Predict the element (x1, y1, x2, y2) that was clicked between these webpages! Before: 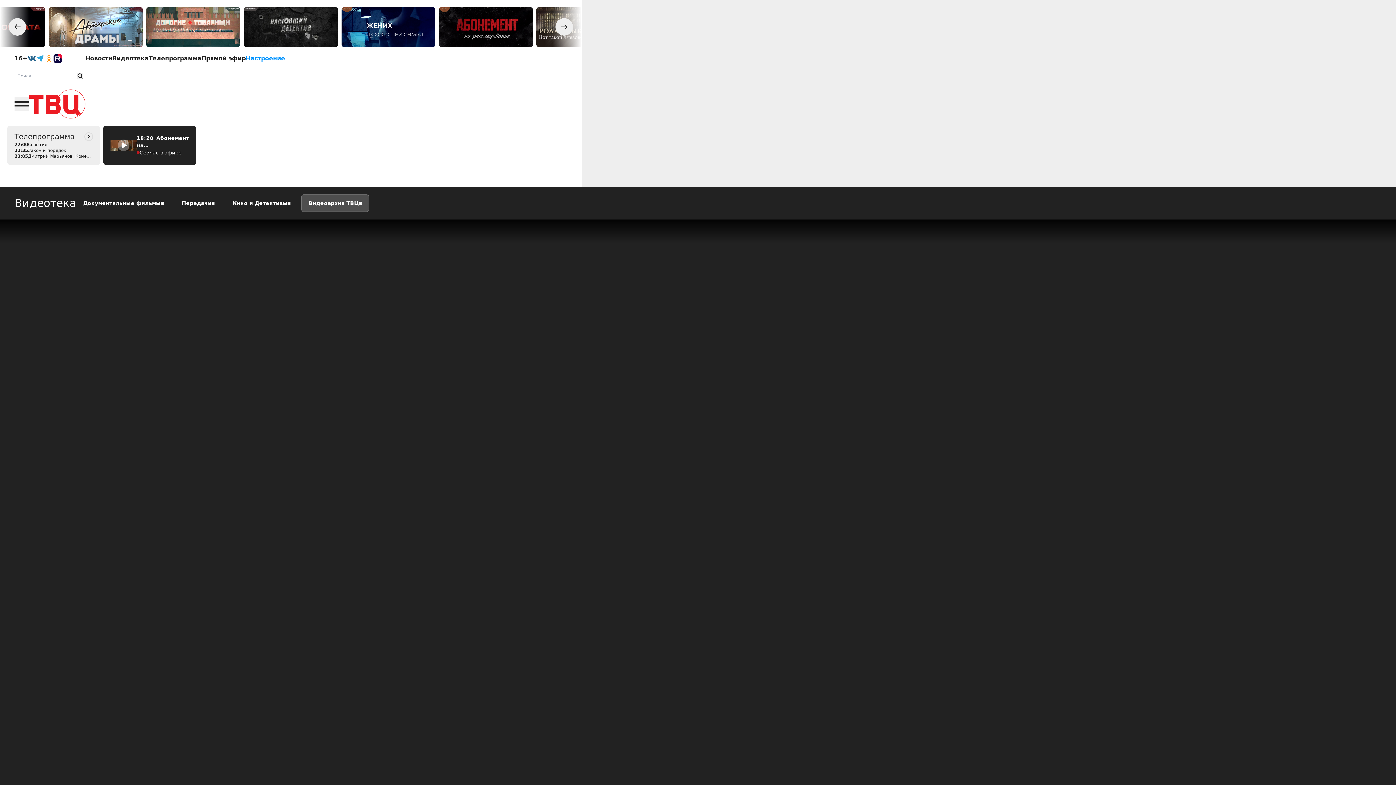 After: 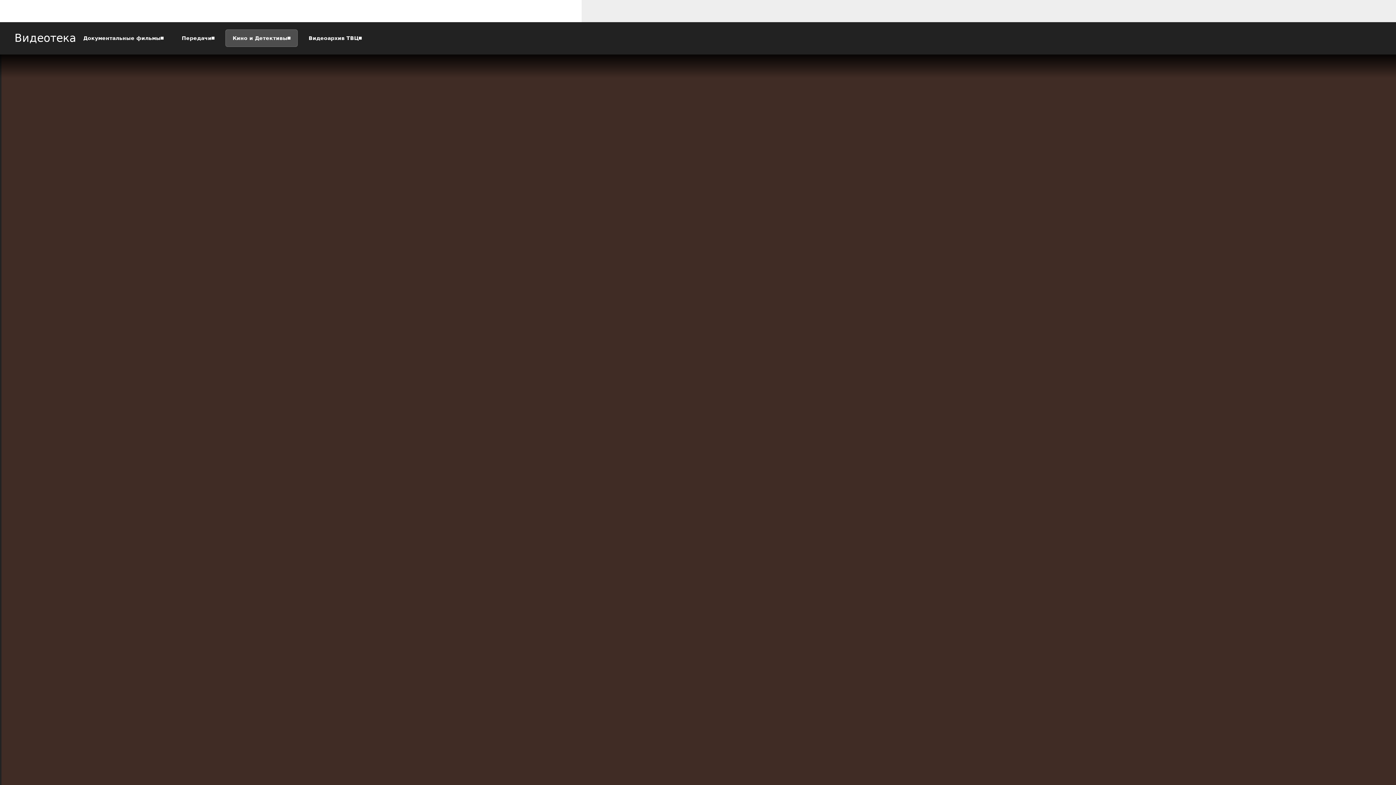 Action: bbox: (439, 7, 533, 46)